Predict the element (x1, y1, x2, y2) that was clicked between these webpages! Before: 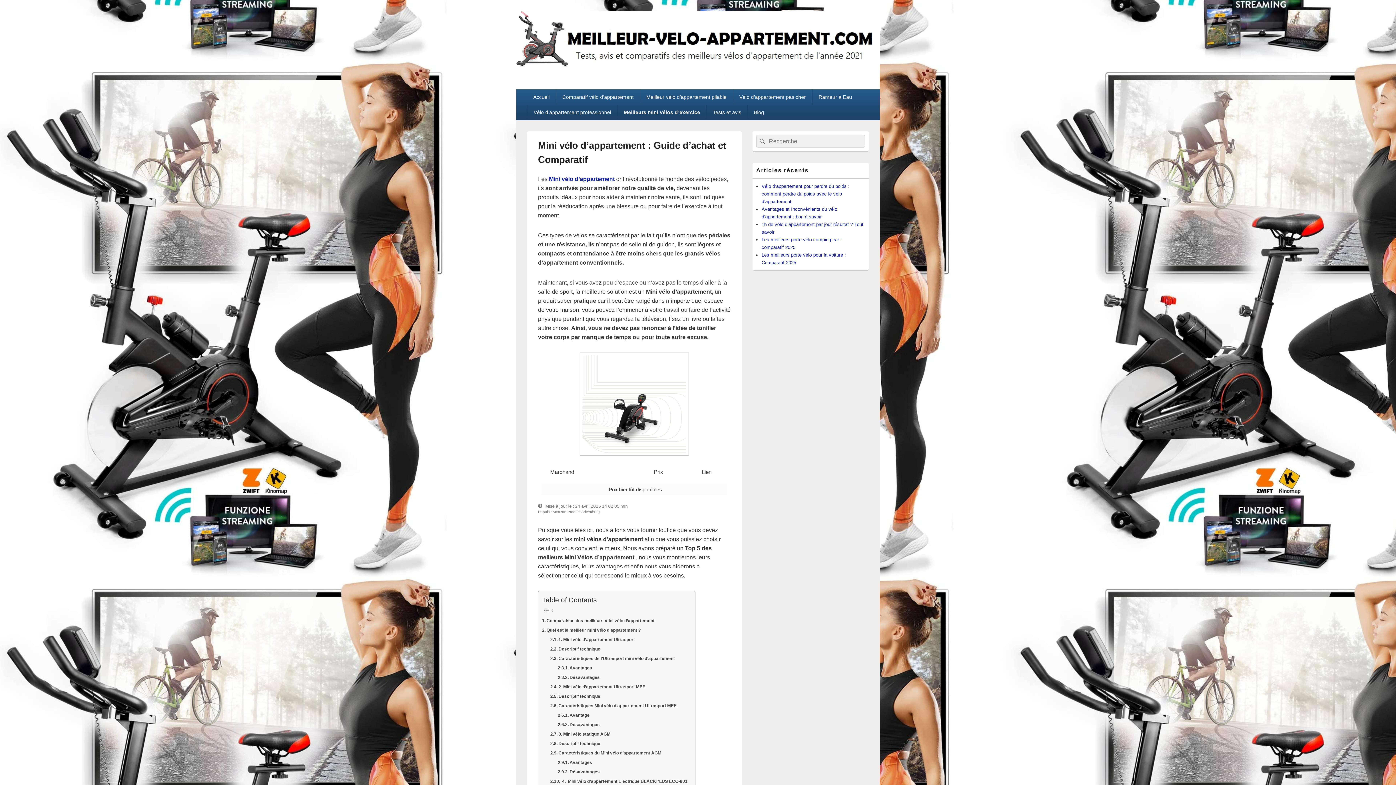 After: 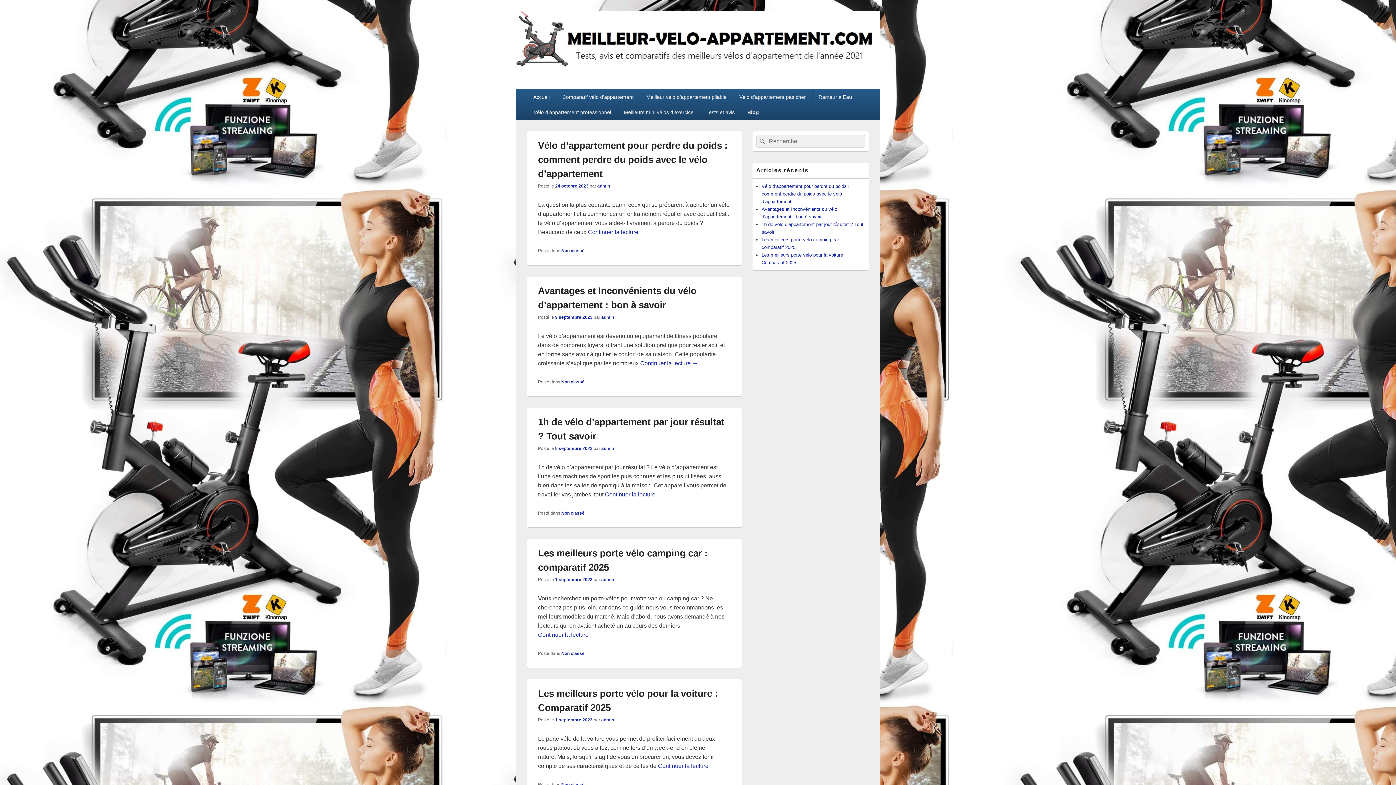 Action: label: Blog bbox: (747, 104, 770, 120)